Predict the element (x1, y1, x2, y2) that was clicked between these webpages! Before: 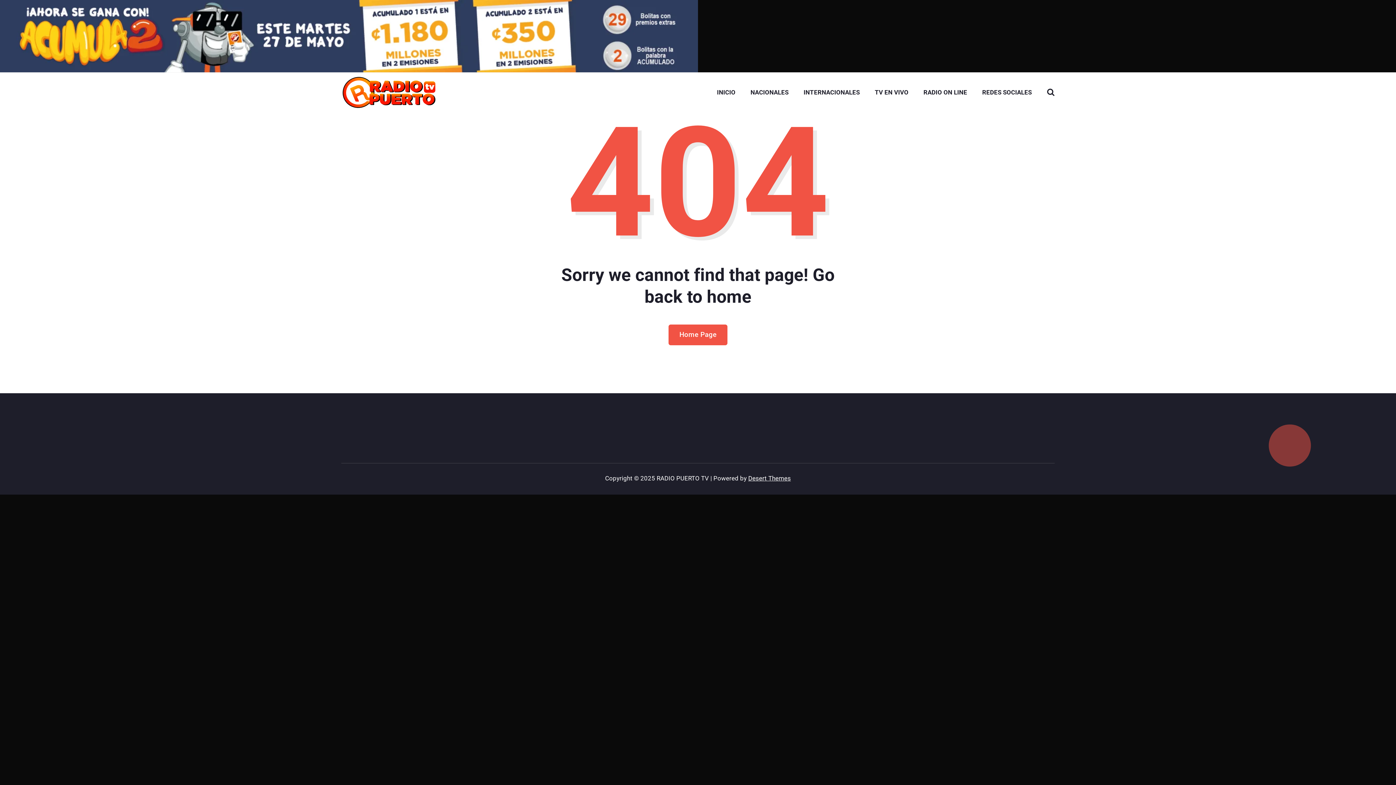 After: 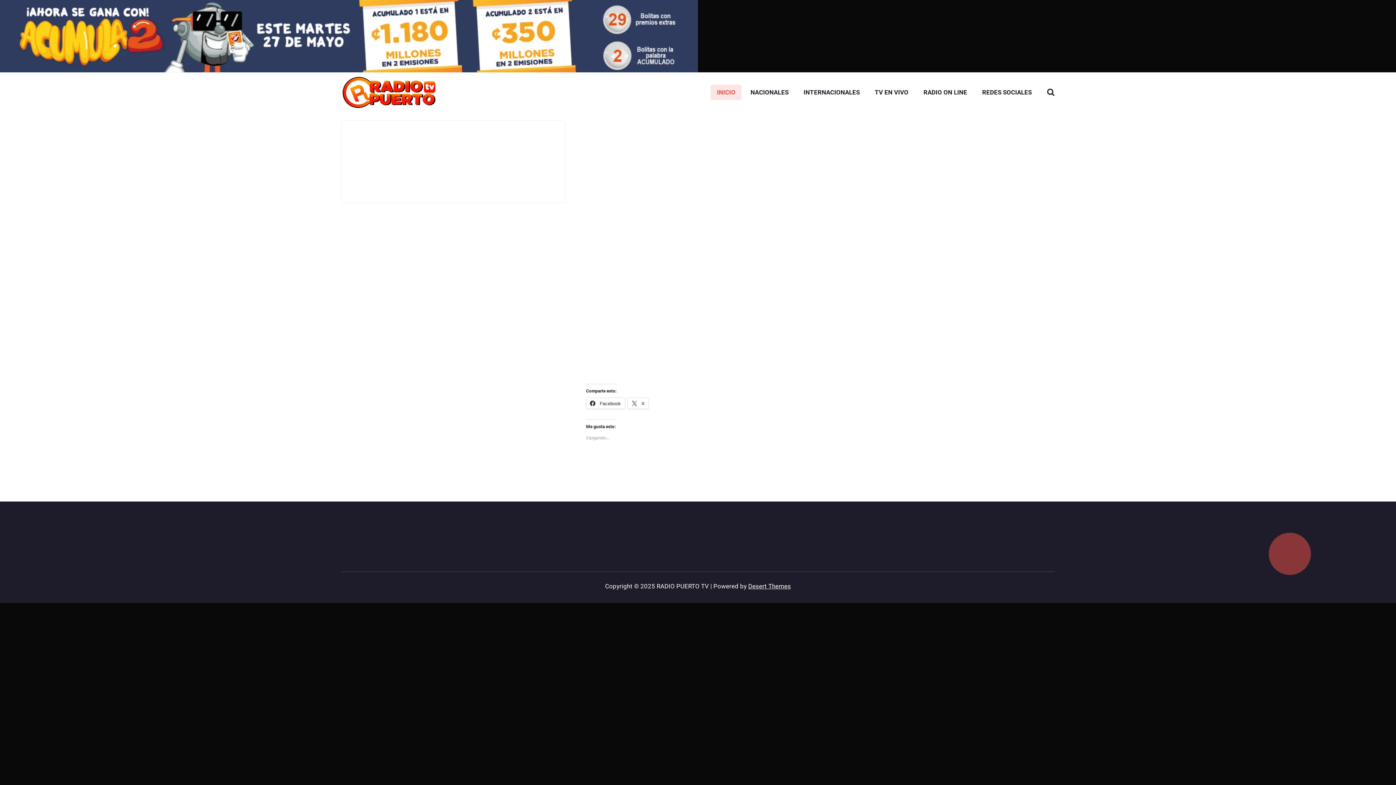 Action: bbox: (0, 0, 1396, 72)